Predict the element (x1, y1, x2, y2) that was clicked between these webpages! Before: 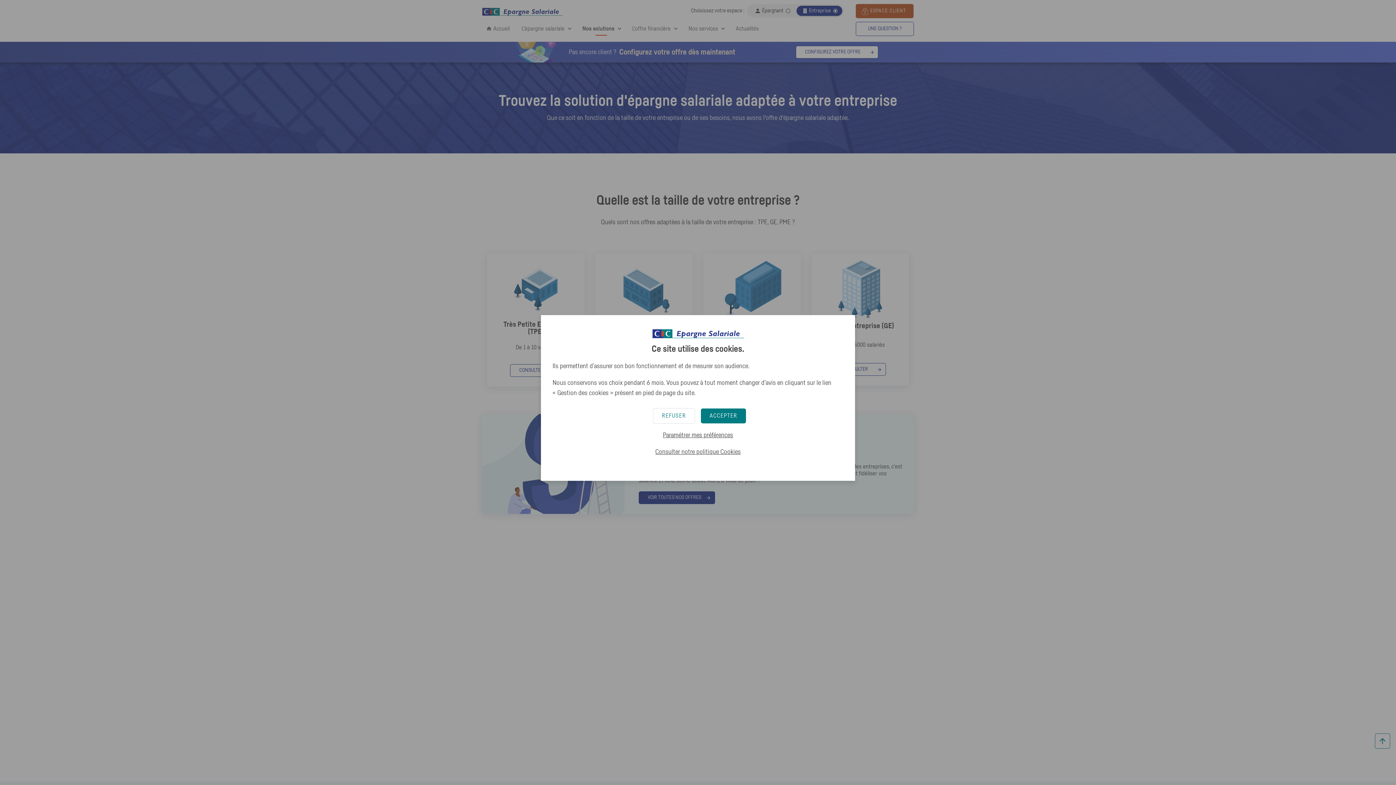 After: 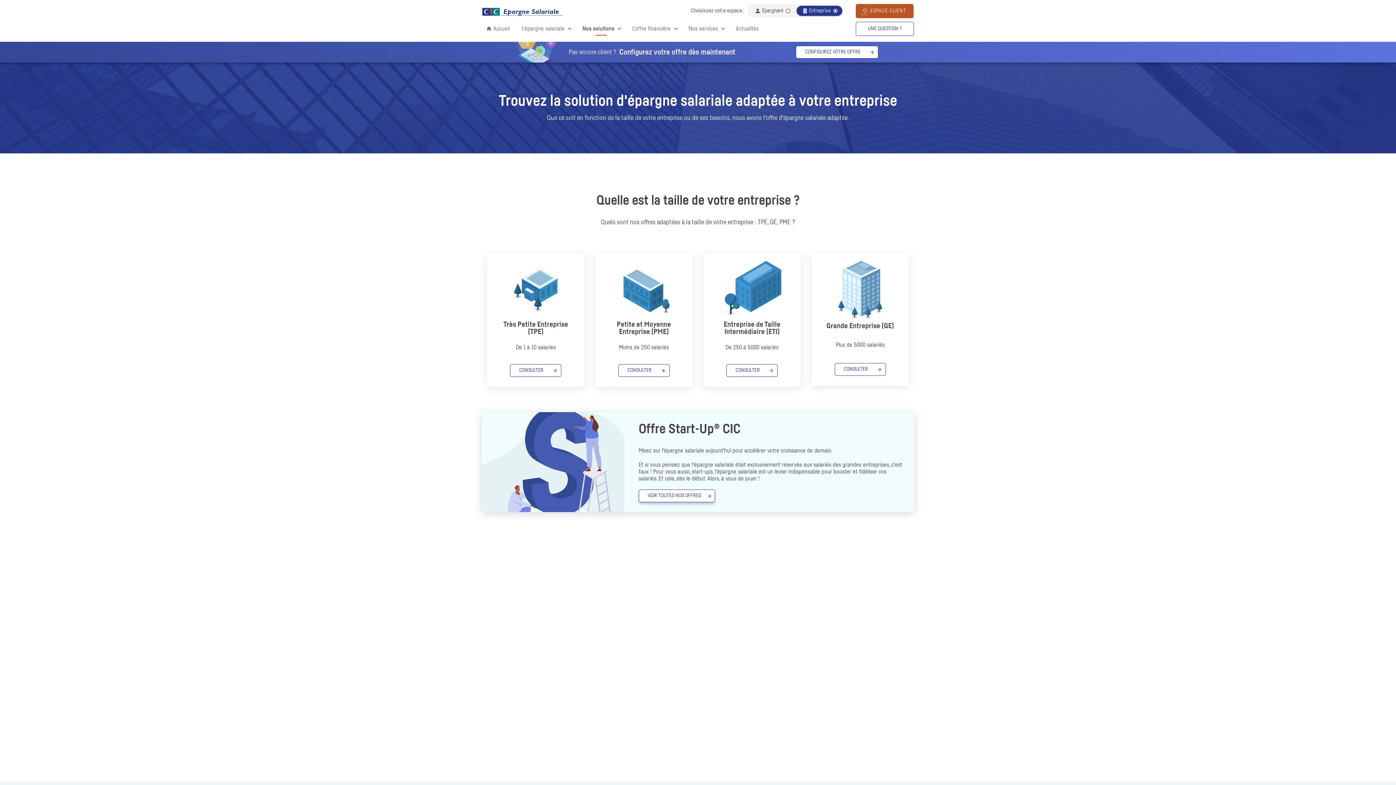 Action: label: Refuser les cookies bbox: (653, 408, 695, 424)